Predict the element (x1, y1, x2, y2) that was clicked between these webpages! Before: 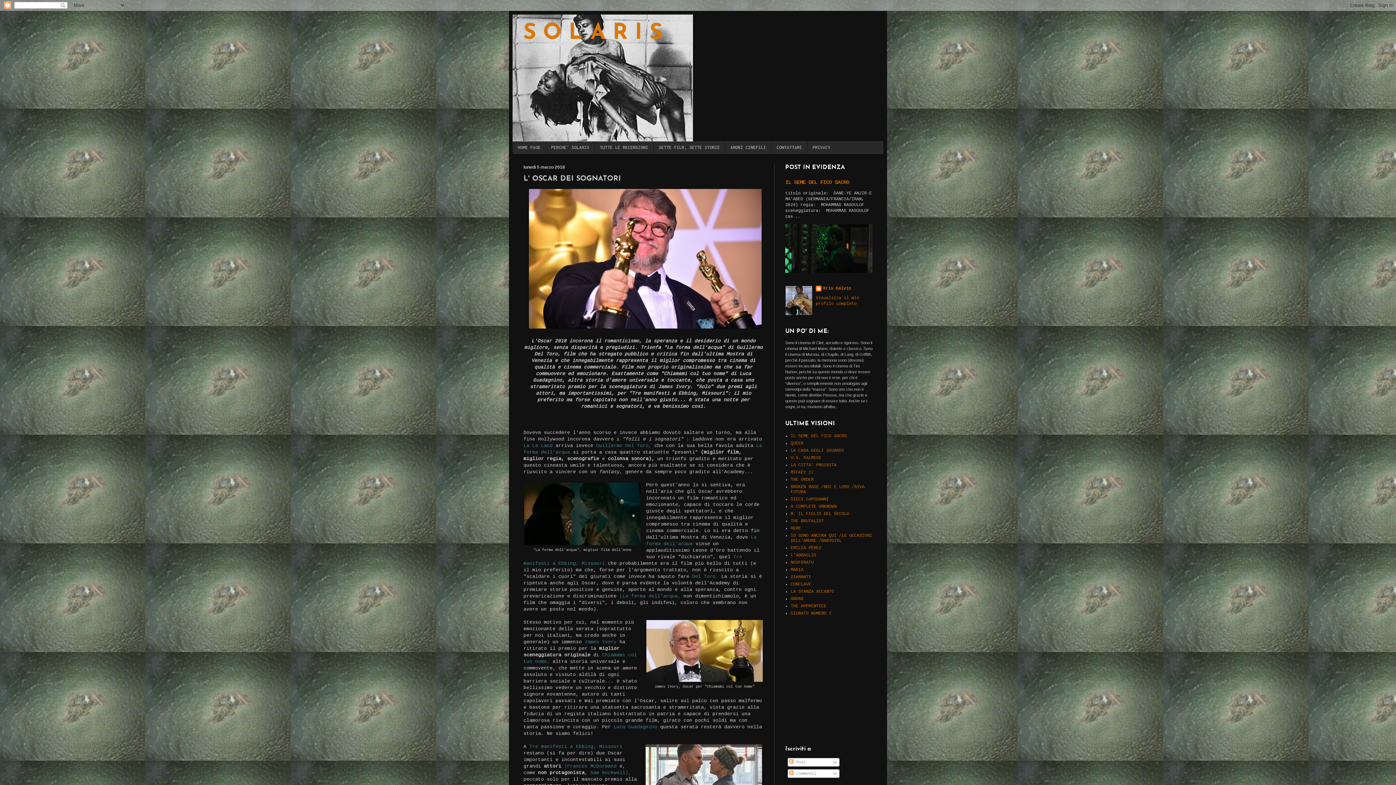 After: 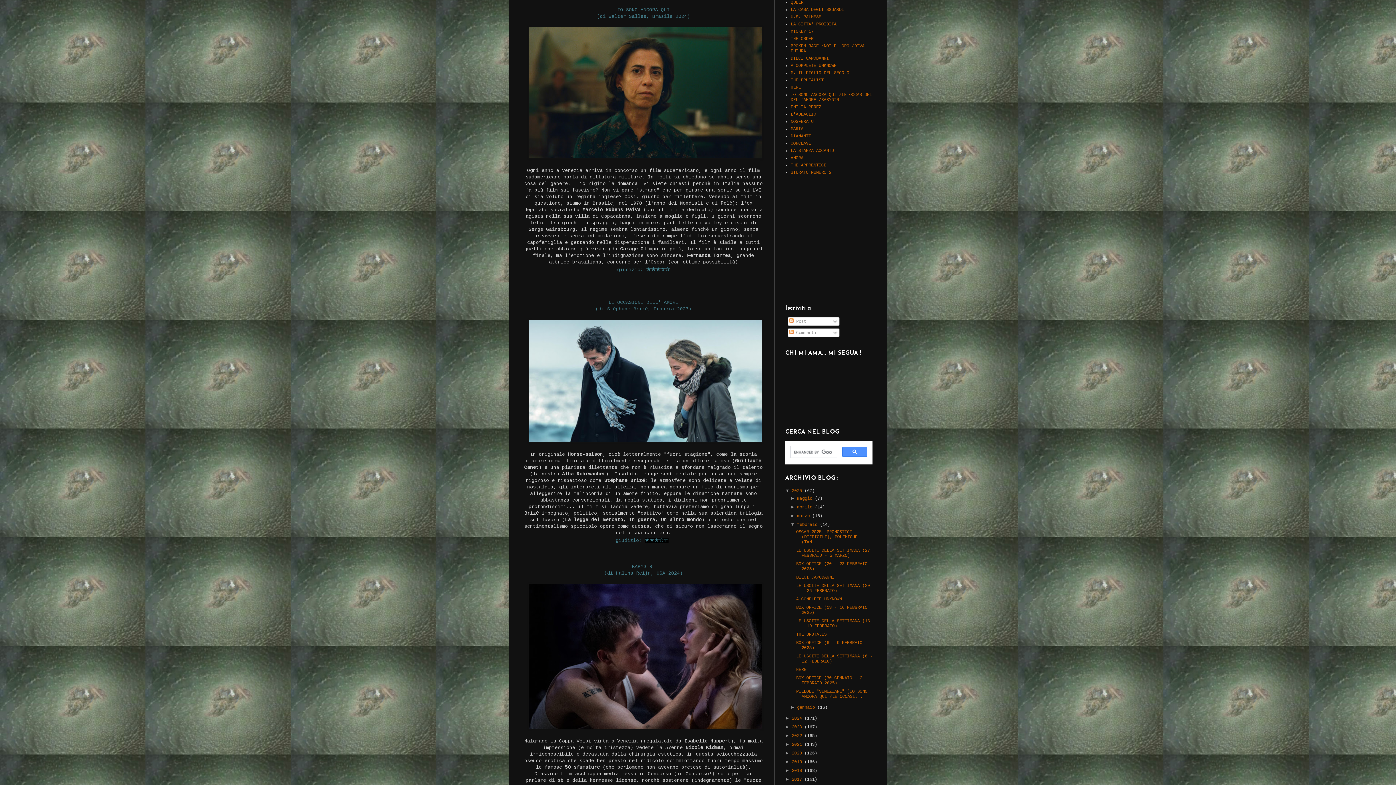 Action: bbox: (790, 533, 872, 543) label: IO SONO ANCORA QUI /LE OCCASIONI DELL'AMORE /BABYGIRL